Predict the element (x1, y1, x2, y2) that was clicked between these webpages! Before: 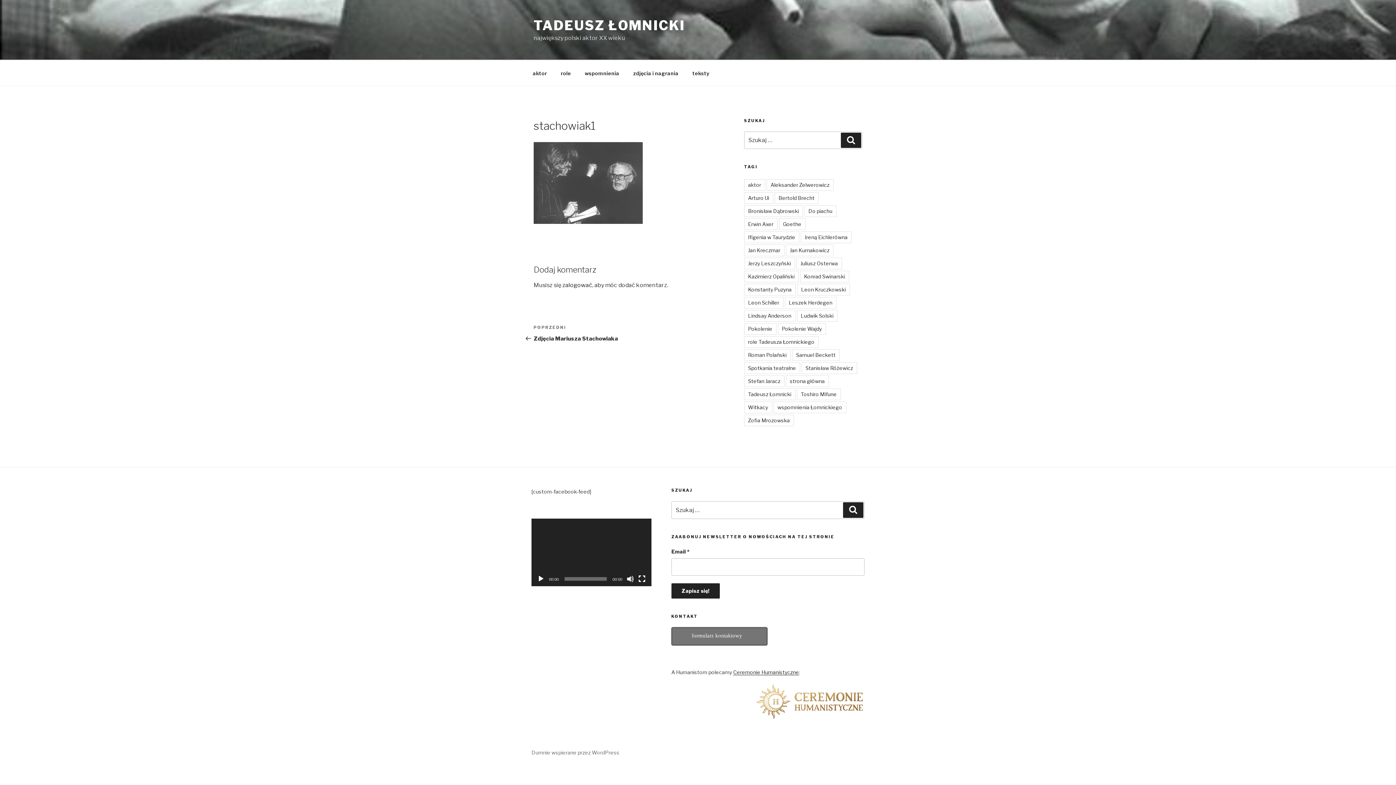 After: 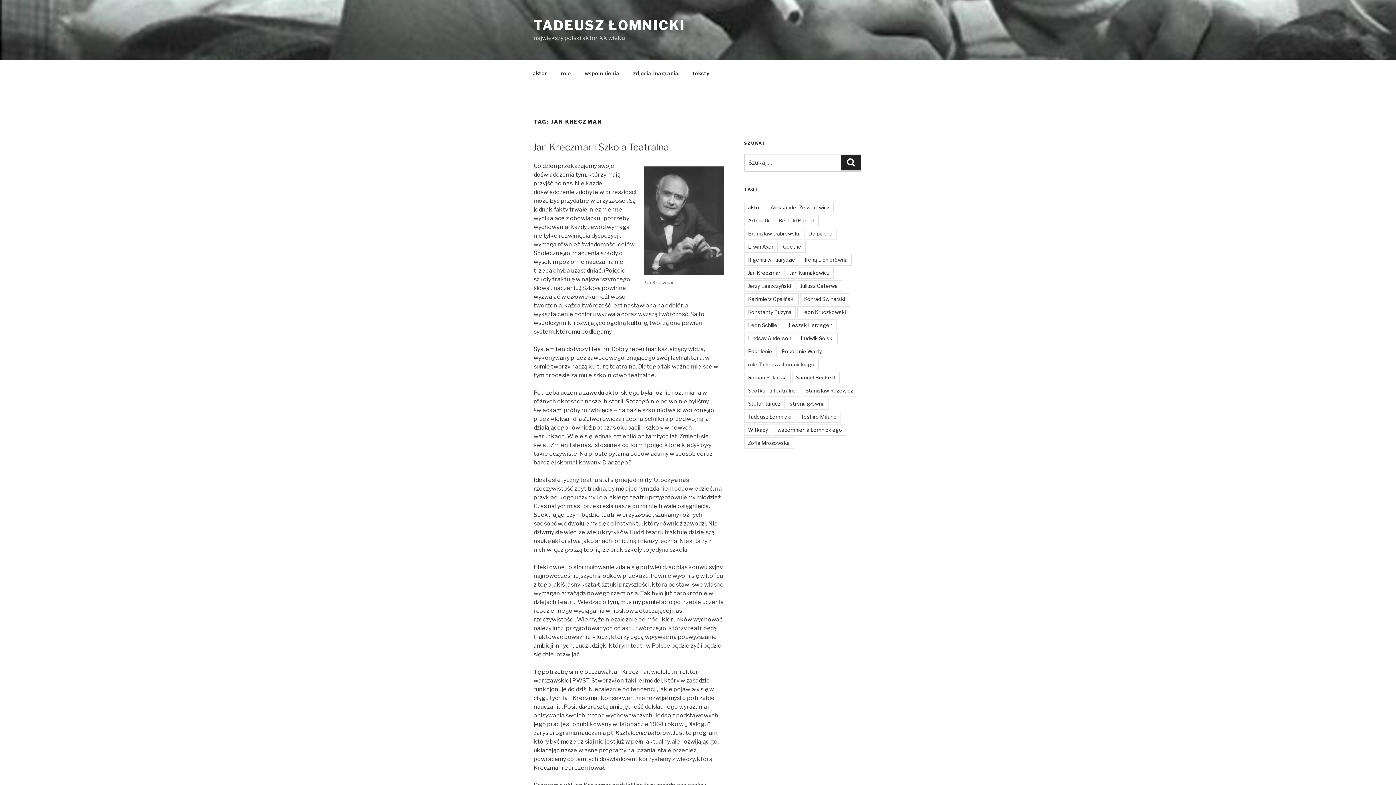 Action: bbox: (744, 244, 784, 256) label: Jan Kreczmar